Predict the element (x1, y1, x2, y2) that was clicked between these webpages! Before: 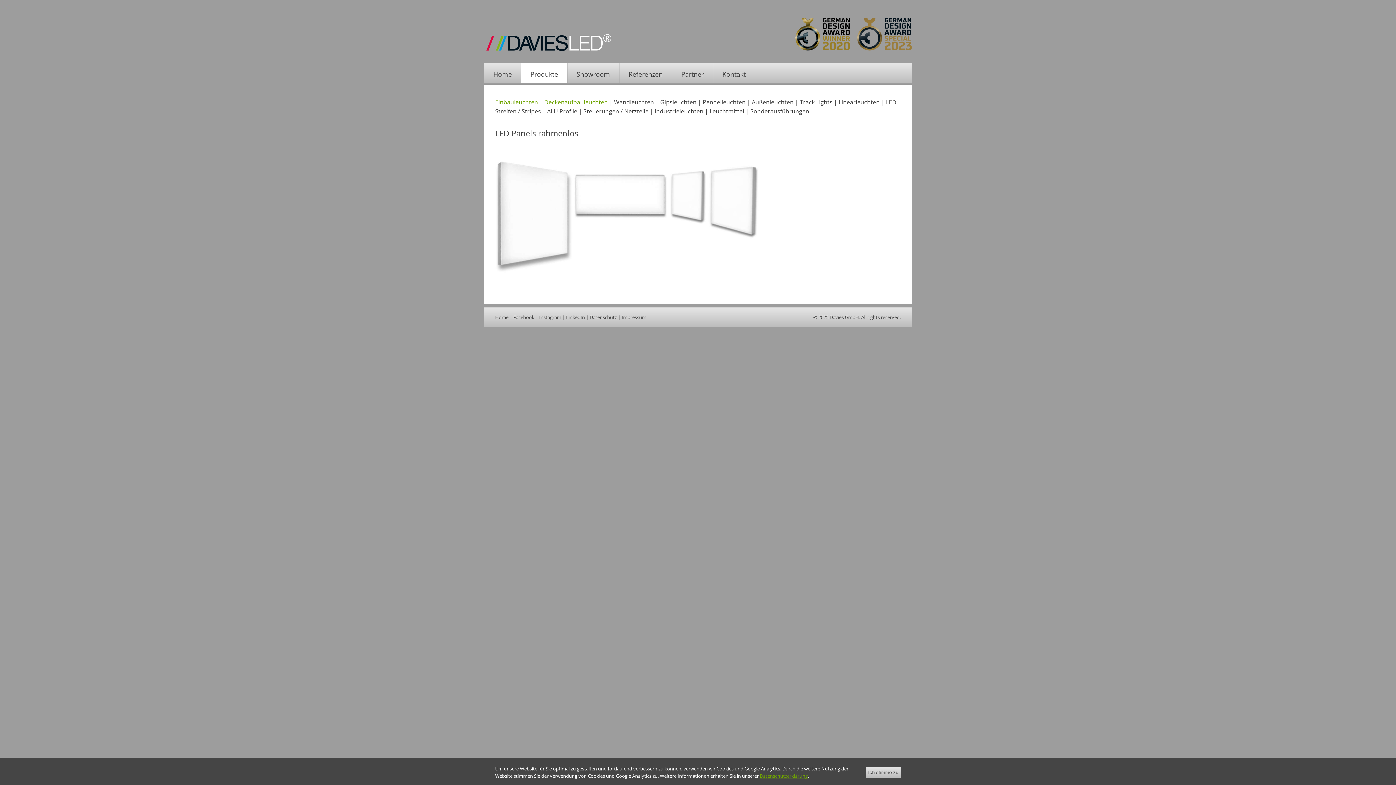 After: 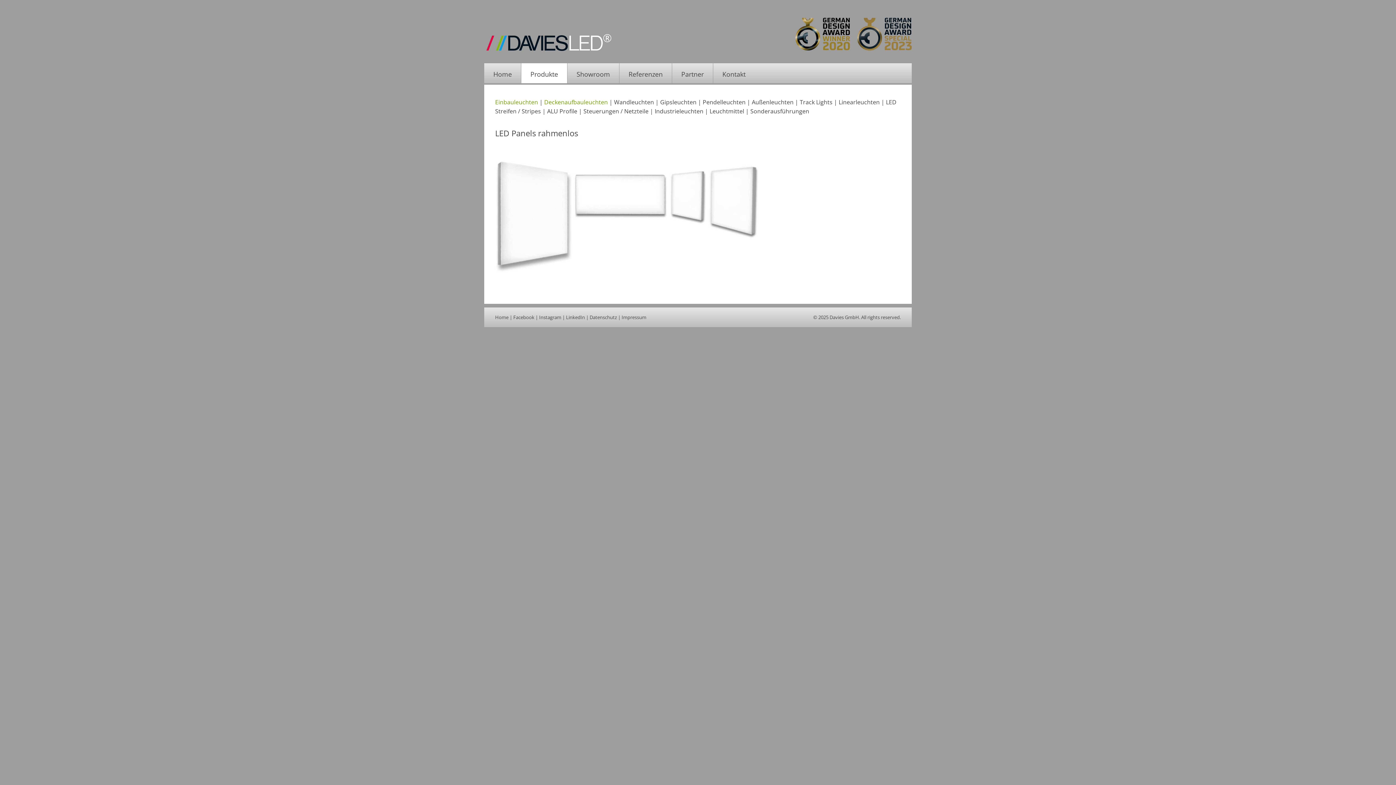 Action: label: Ich stimme zu bbox: (865, 767, 901, 778)